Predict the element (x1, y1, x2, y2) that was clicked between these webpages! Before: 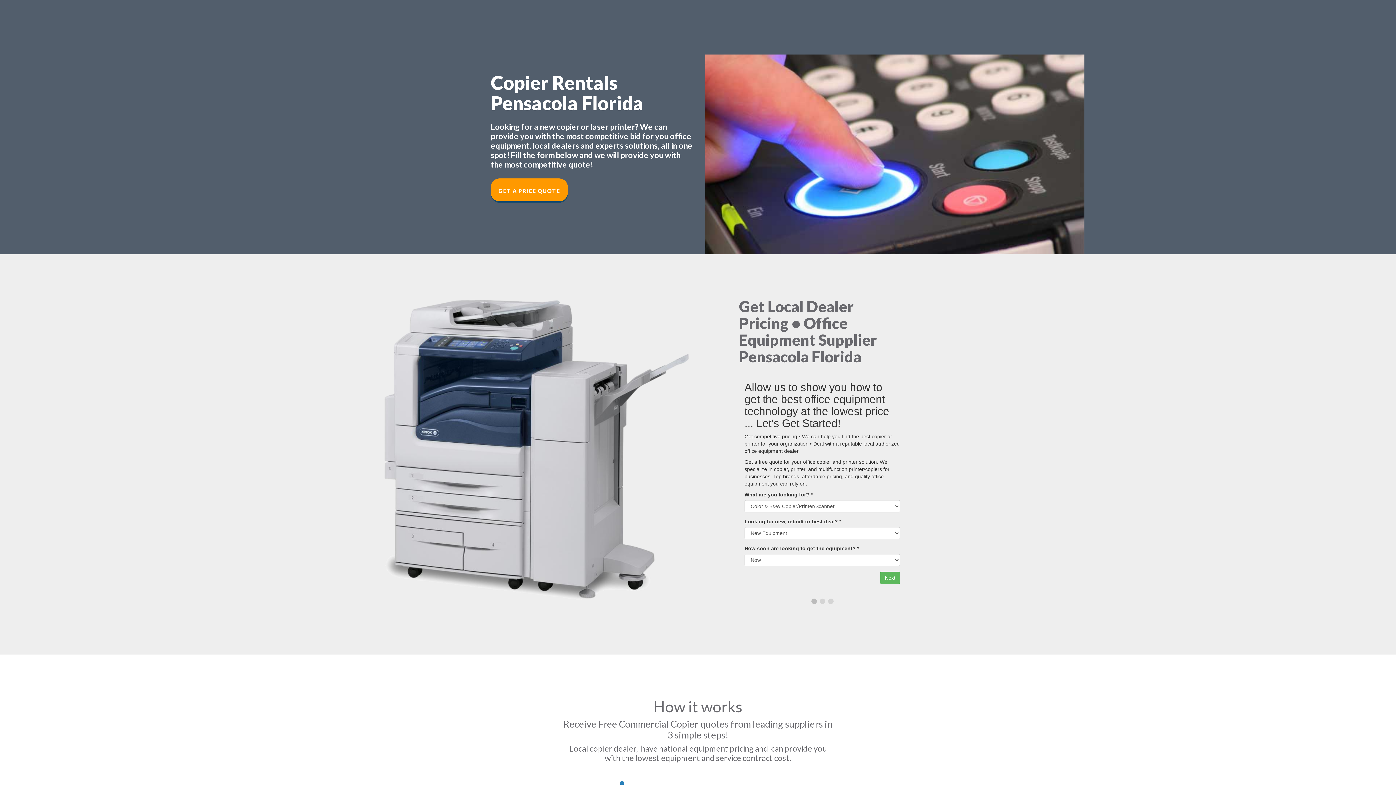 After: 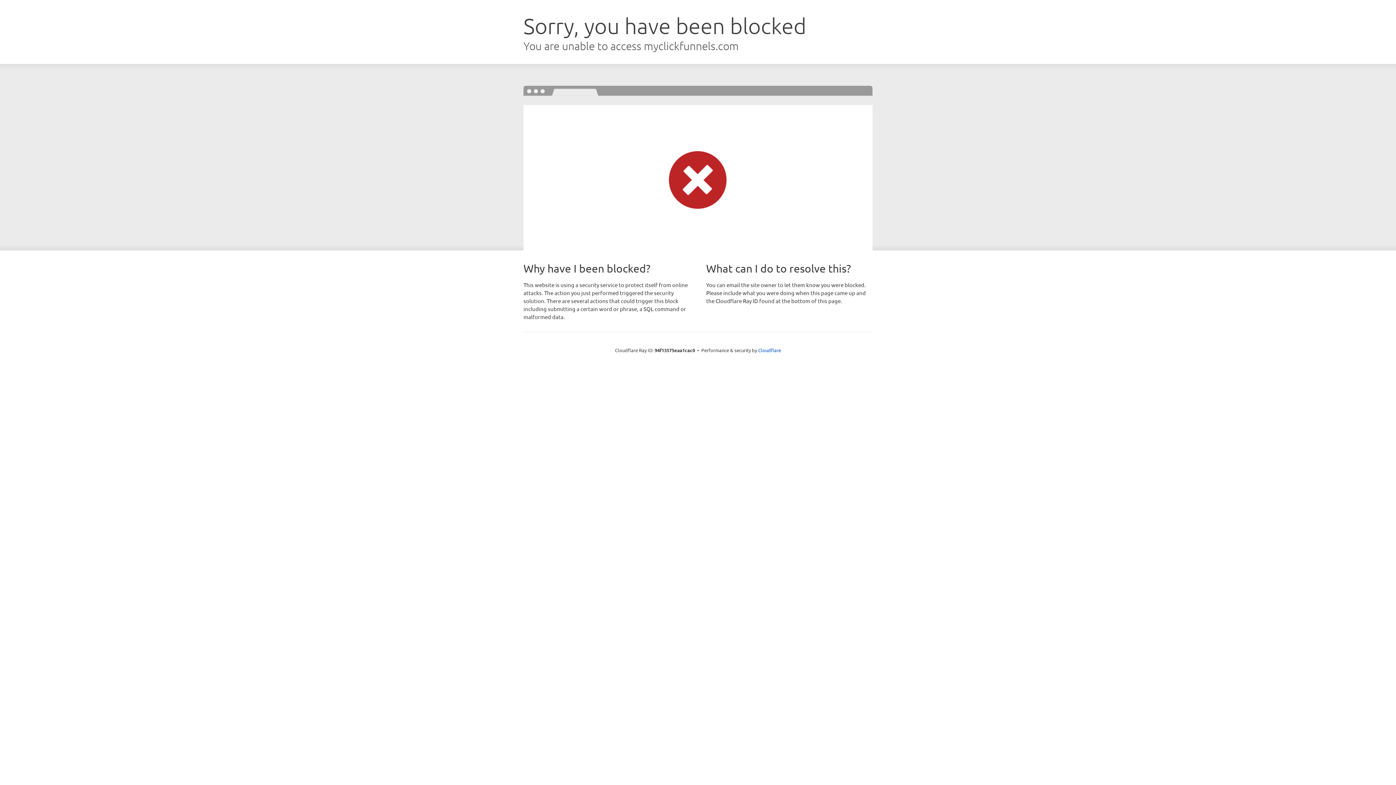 Action: bbox: (490, 178, 568, 201) label: GET A PRICE QUOTE